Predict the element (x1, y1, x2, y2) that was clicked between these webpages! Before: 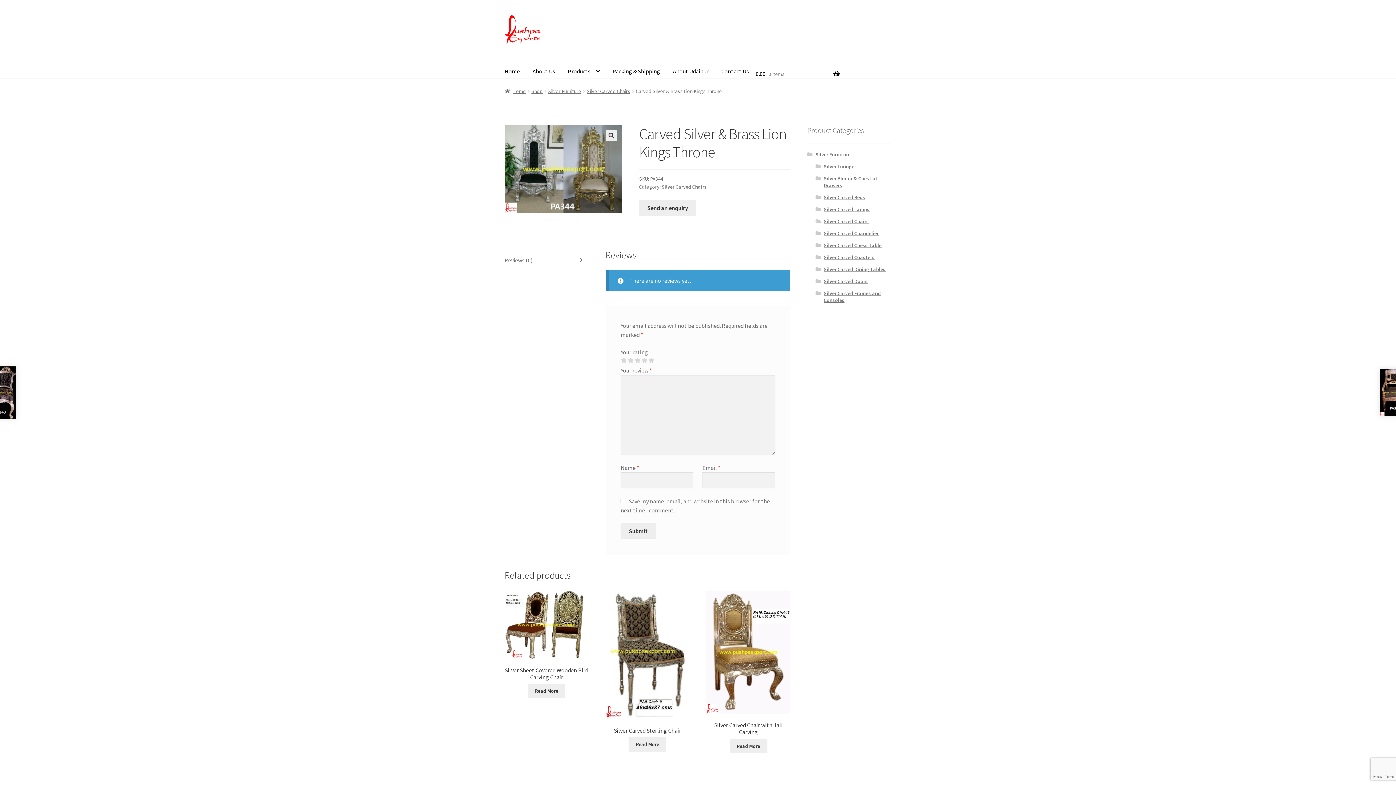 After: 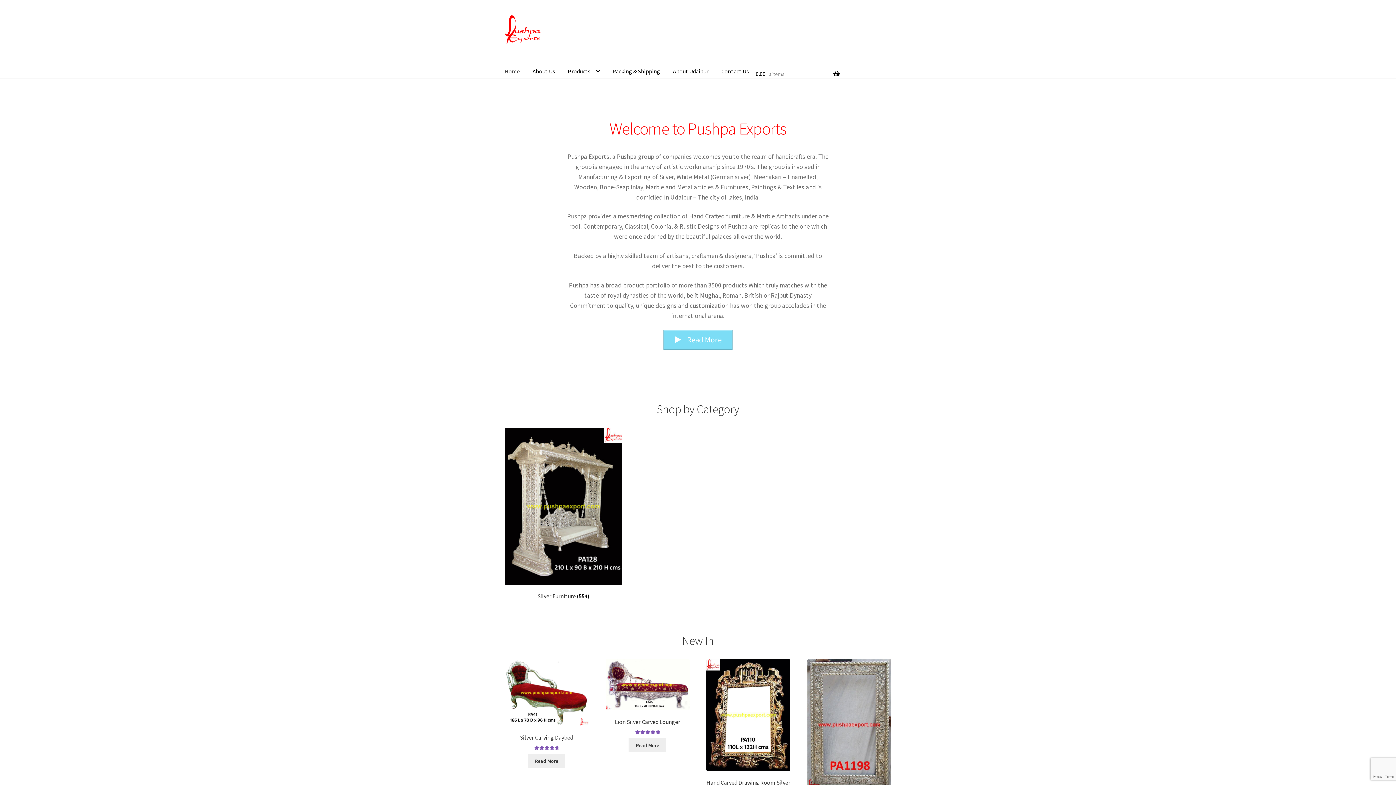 Action: bbox: (756, 60, 840, 69) label: ₹0.00 0 items